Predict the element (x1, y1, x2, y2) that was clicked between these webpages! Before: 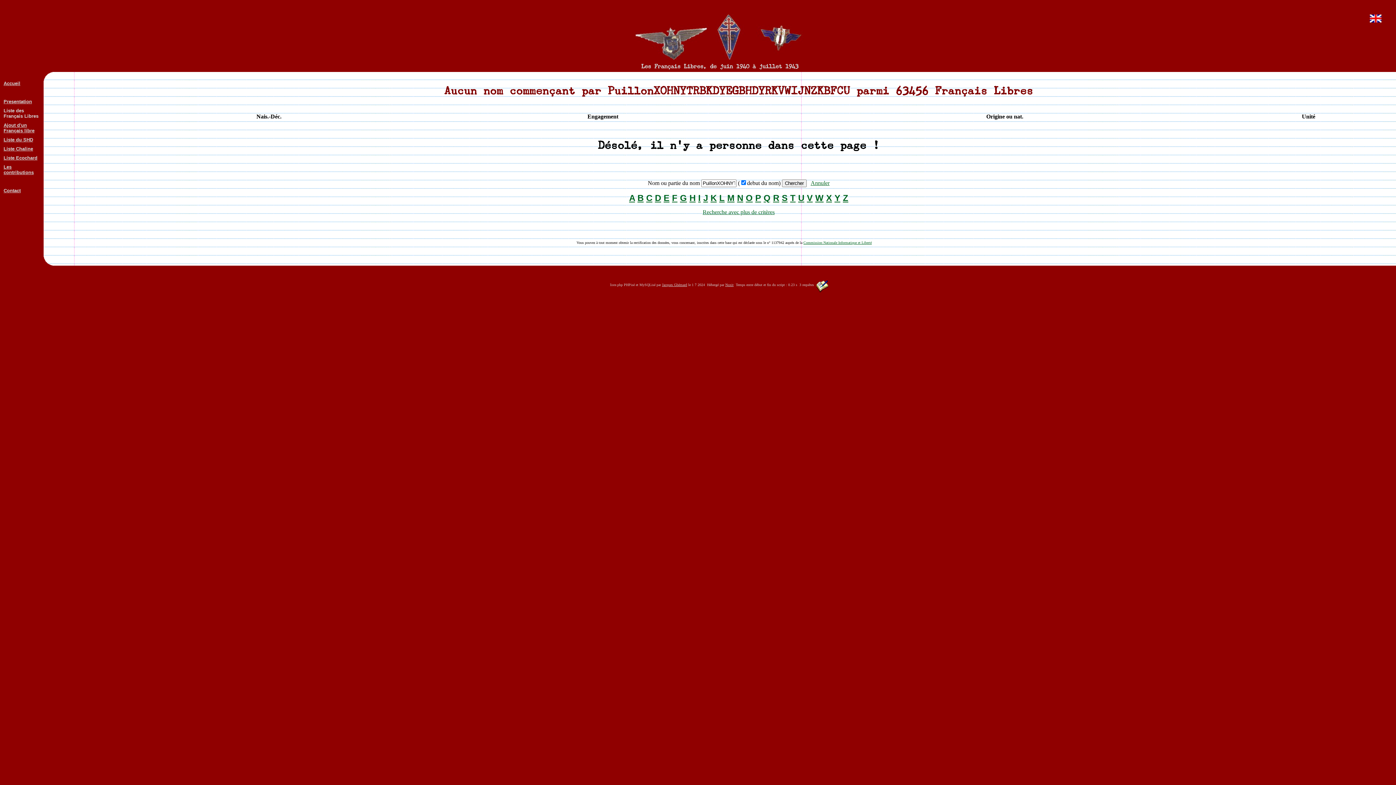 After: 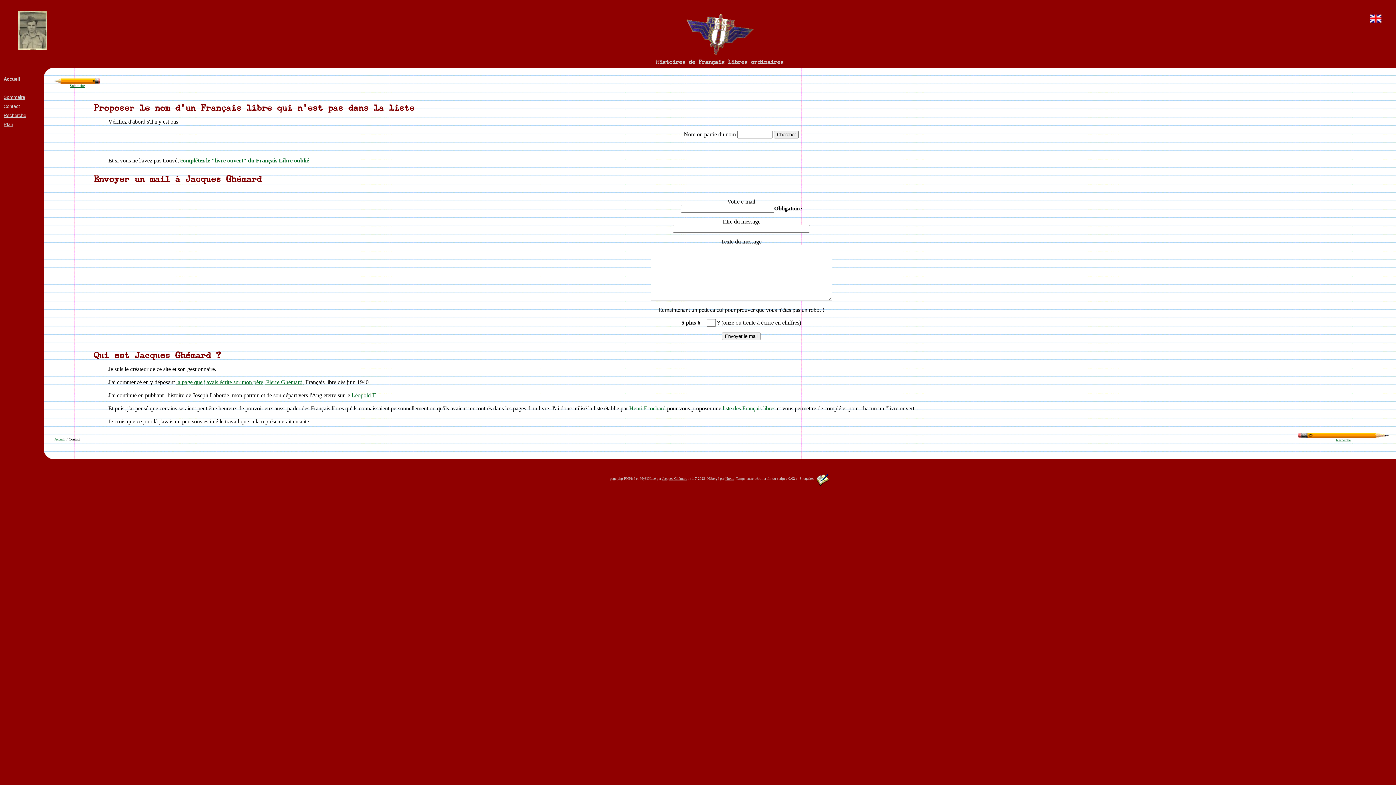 Action: label: Contact bbox: (3, 187, 20, 193)